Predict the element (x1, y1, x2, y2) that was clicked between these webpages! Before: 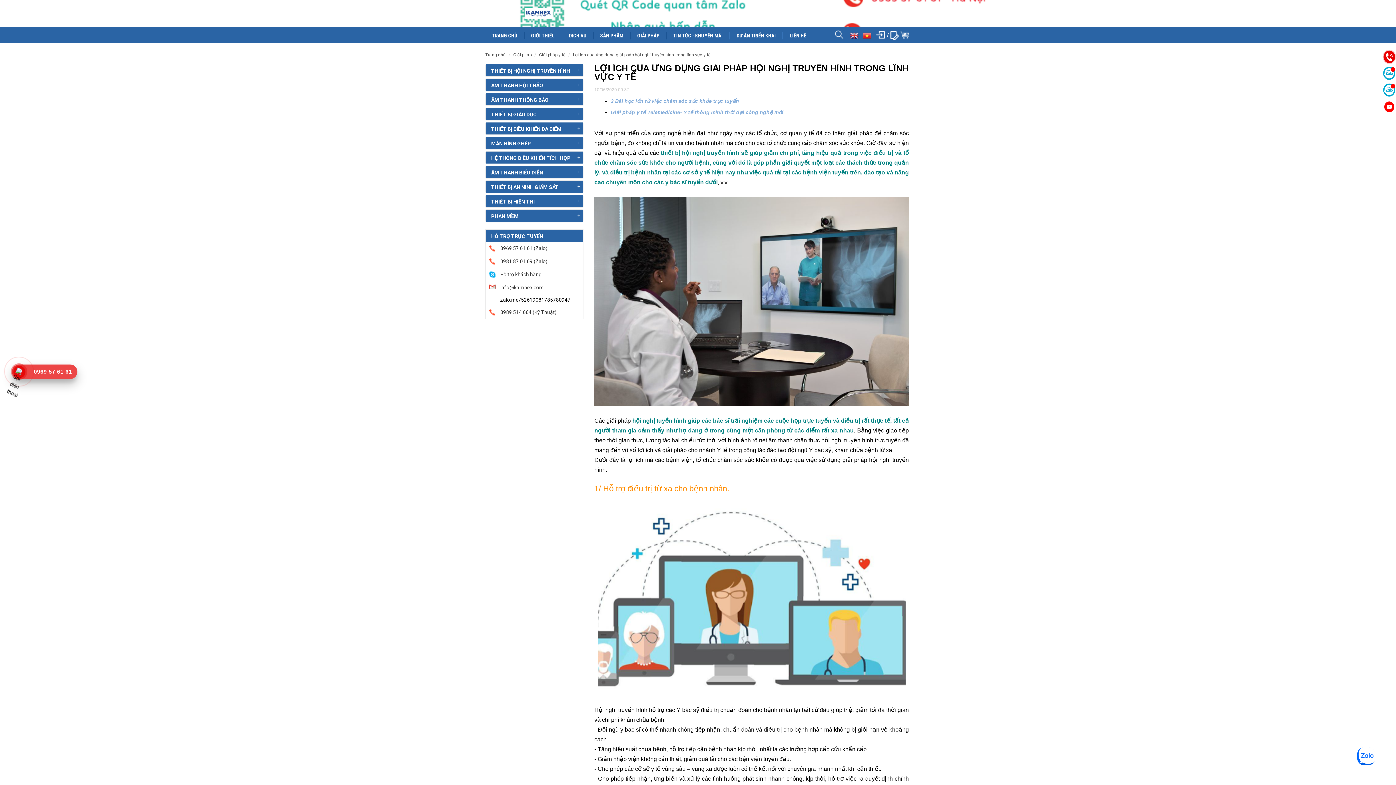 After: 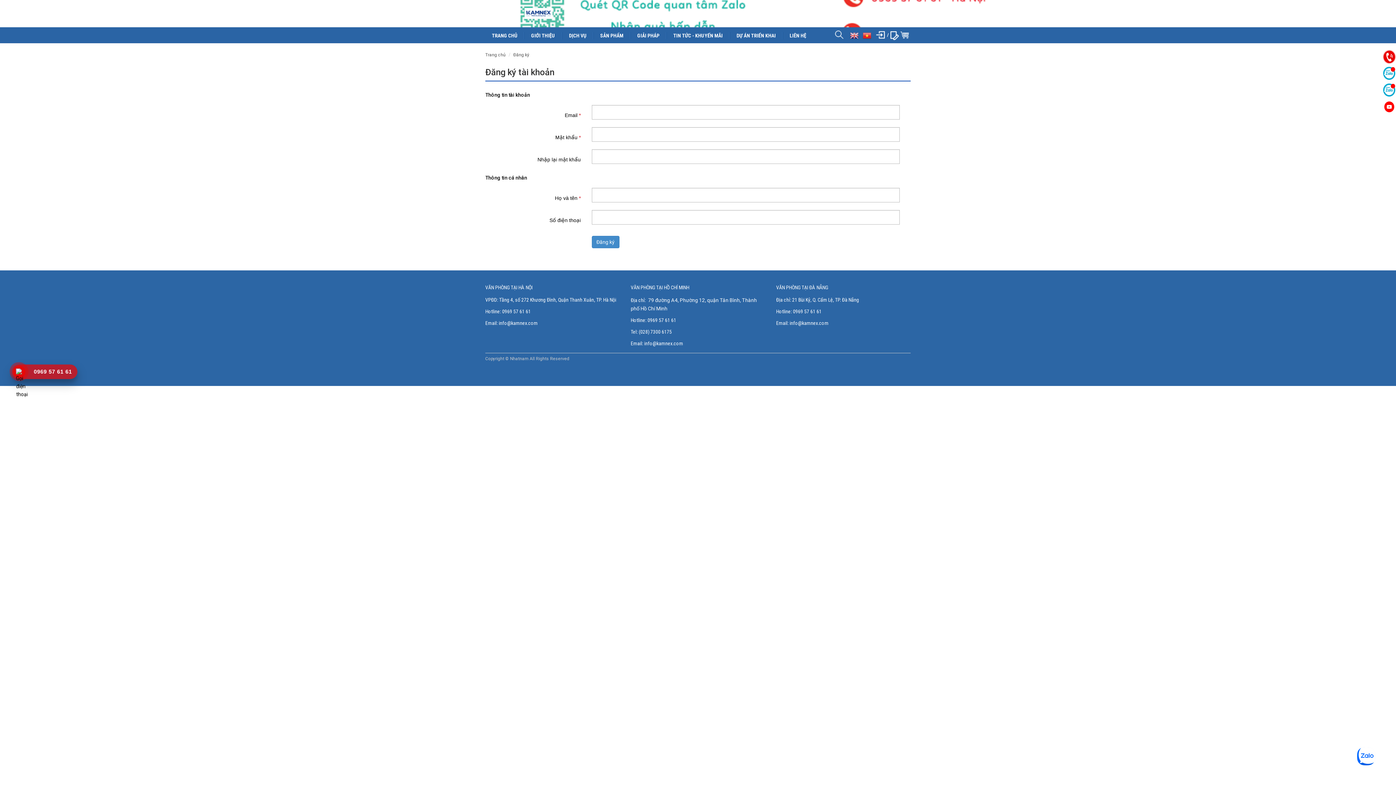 Action: bbox: (890, 31, 899, 40)